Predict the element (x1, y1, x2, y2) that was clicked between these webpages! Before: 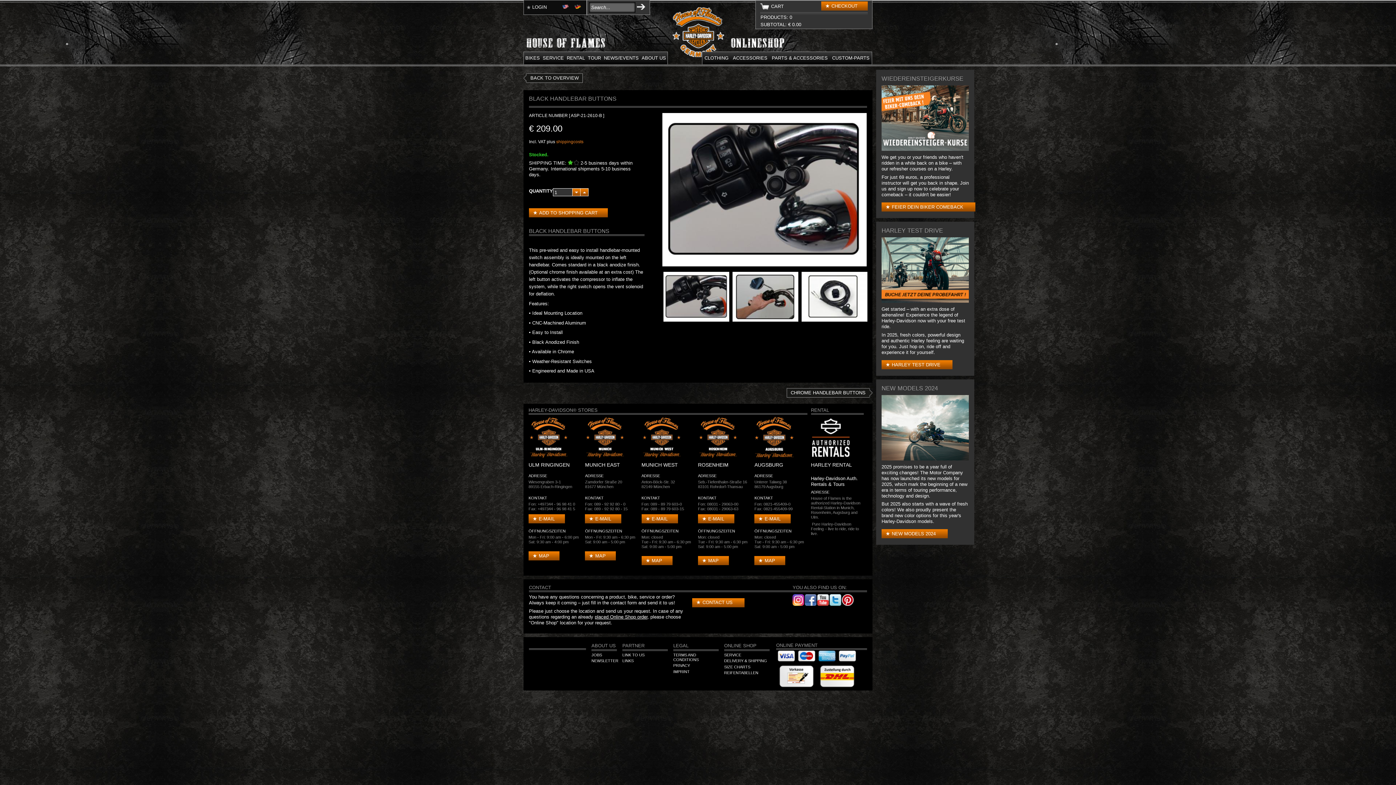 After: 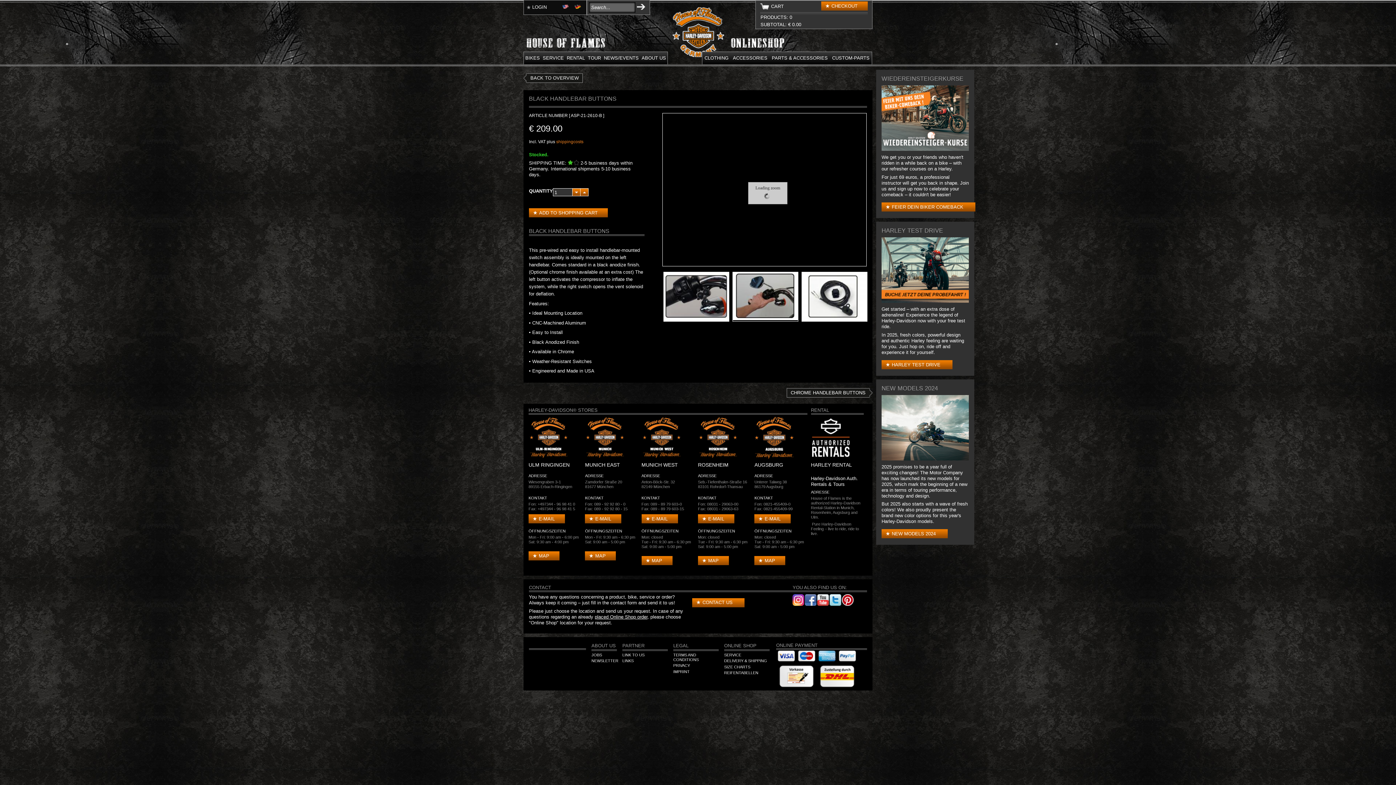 Action: bbox: (733, 317, 798, 322)